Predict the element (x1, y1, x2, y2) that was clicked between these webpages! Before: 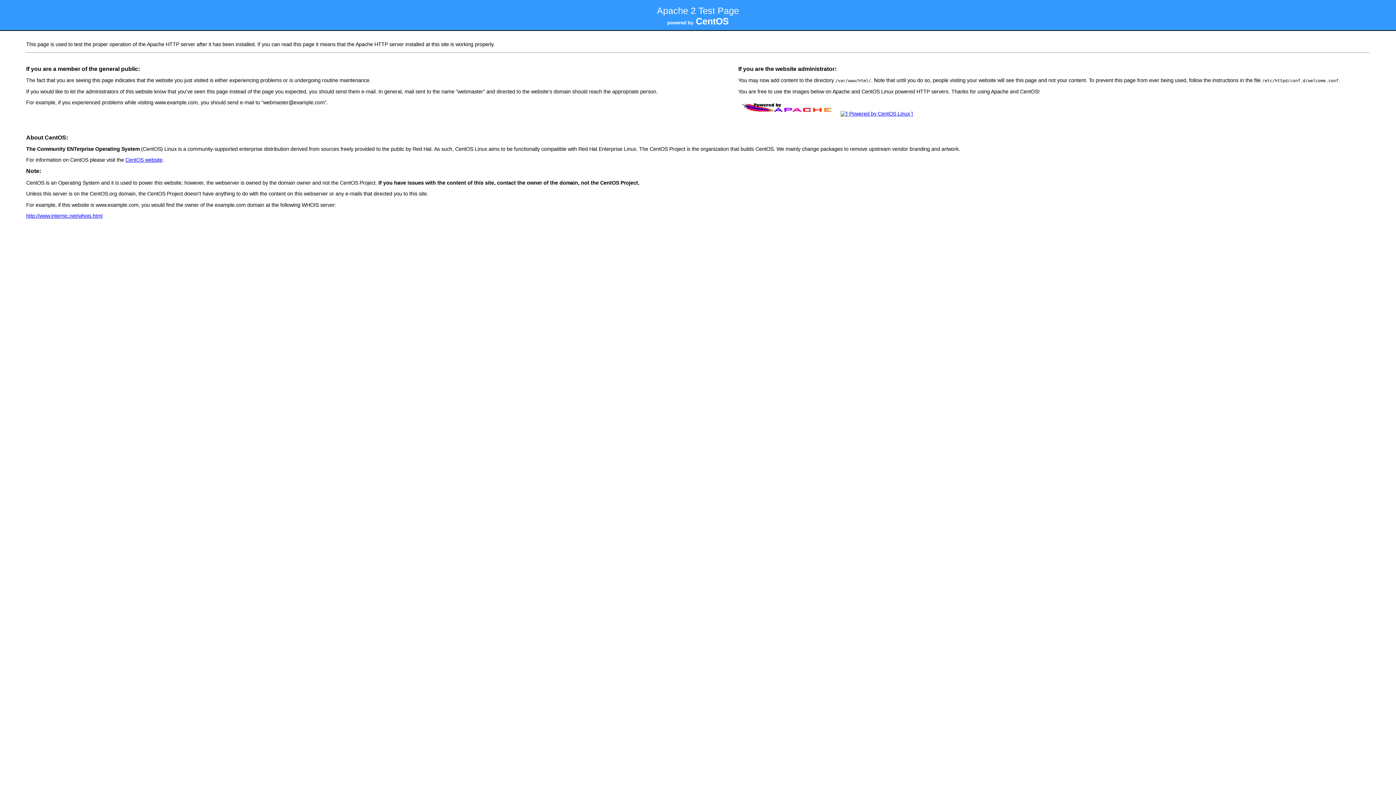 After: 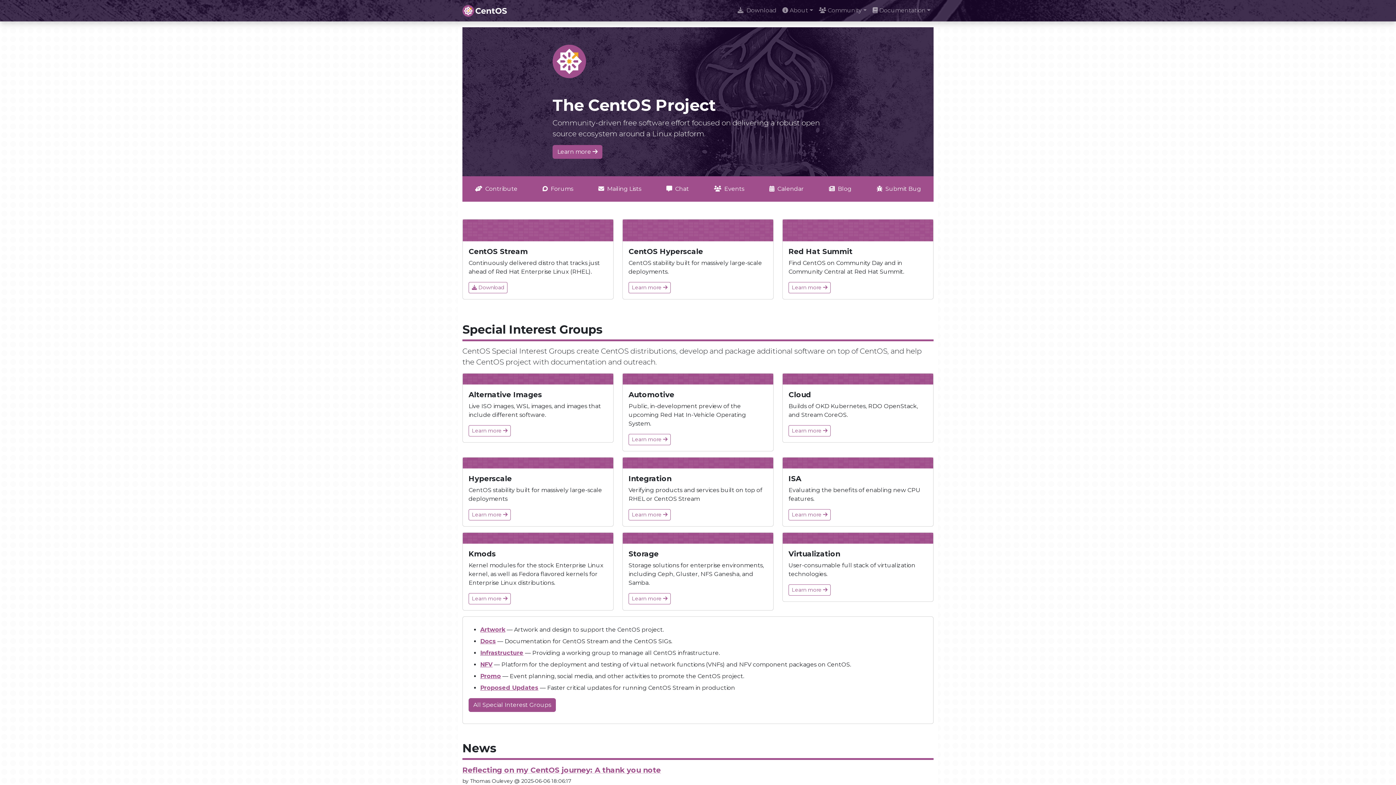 Action: label: CentOS website bbox: (125, 157, 162, 162)